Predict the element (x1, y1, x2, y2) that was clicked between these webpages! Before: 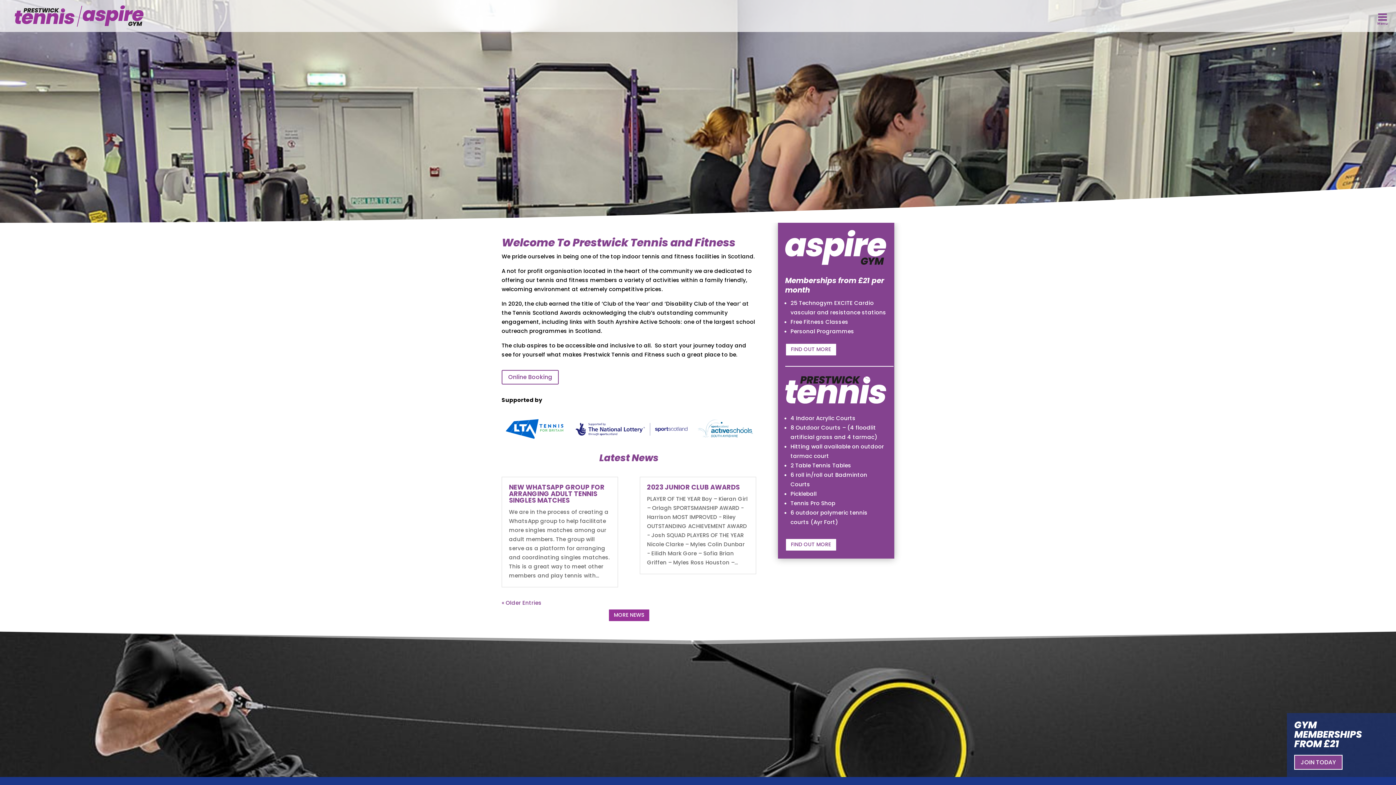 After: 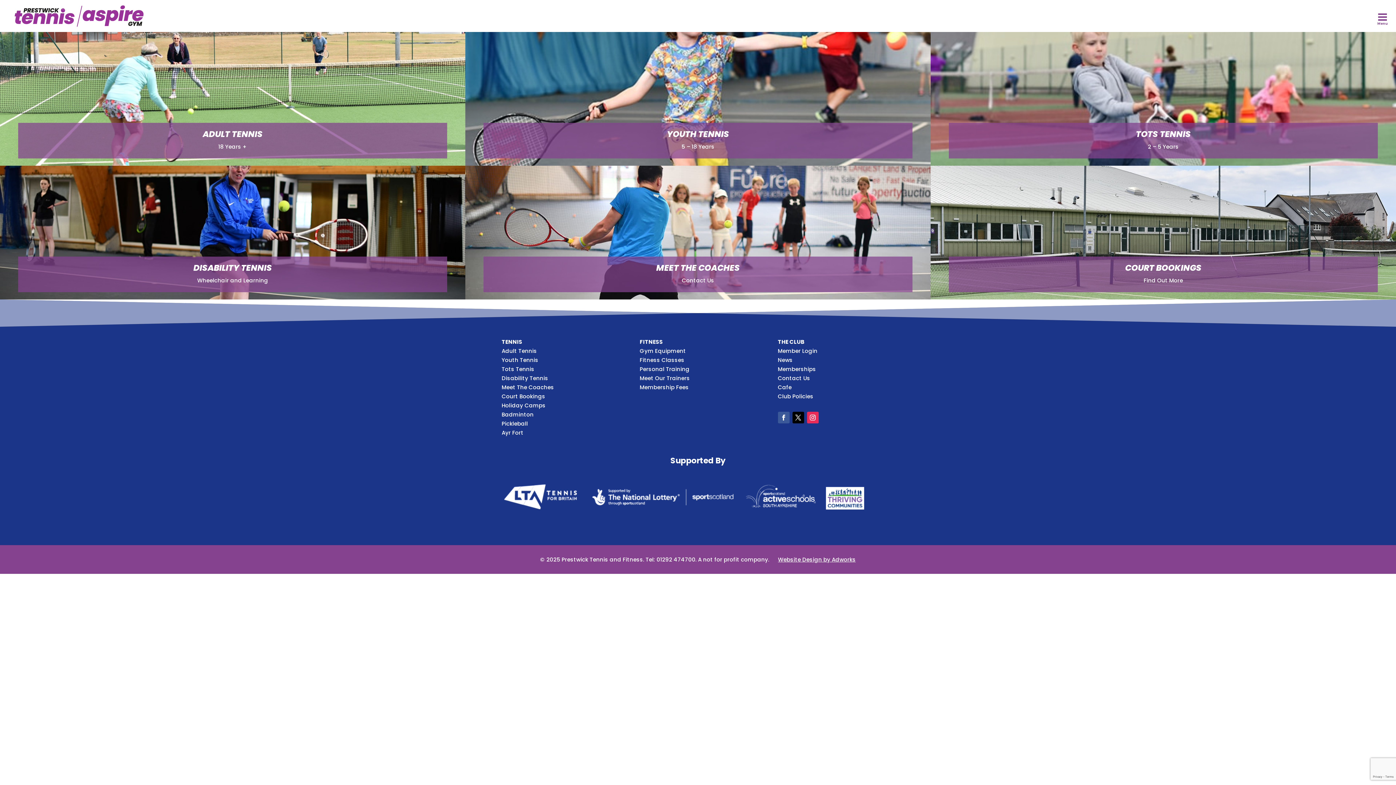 Action: label: FIND OUT MORE bbox: (785, 538, 836, 551)